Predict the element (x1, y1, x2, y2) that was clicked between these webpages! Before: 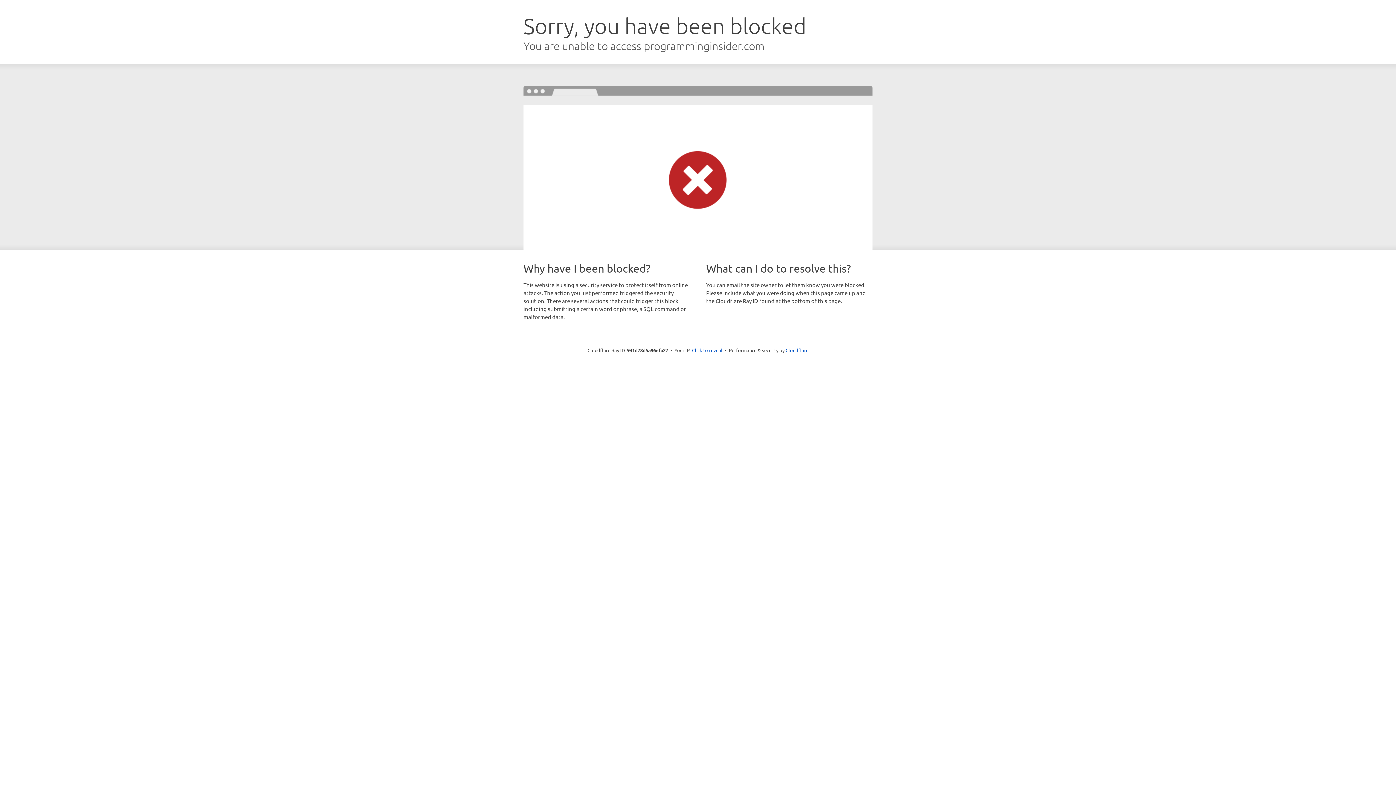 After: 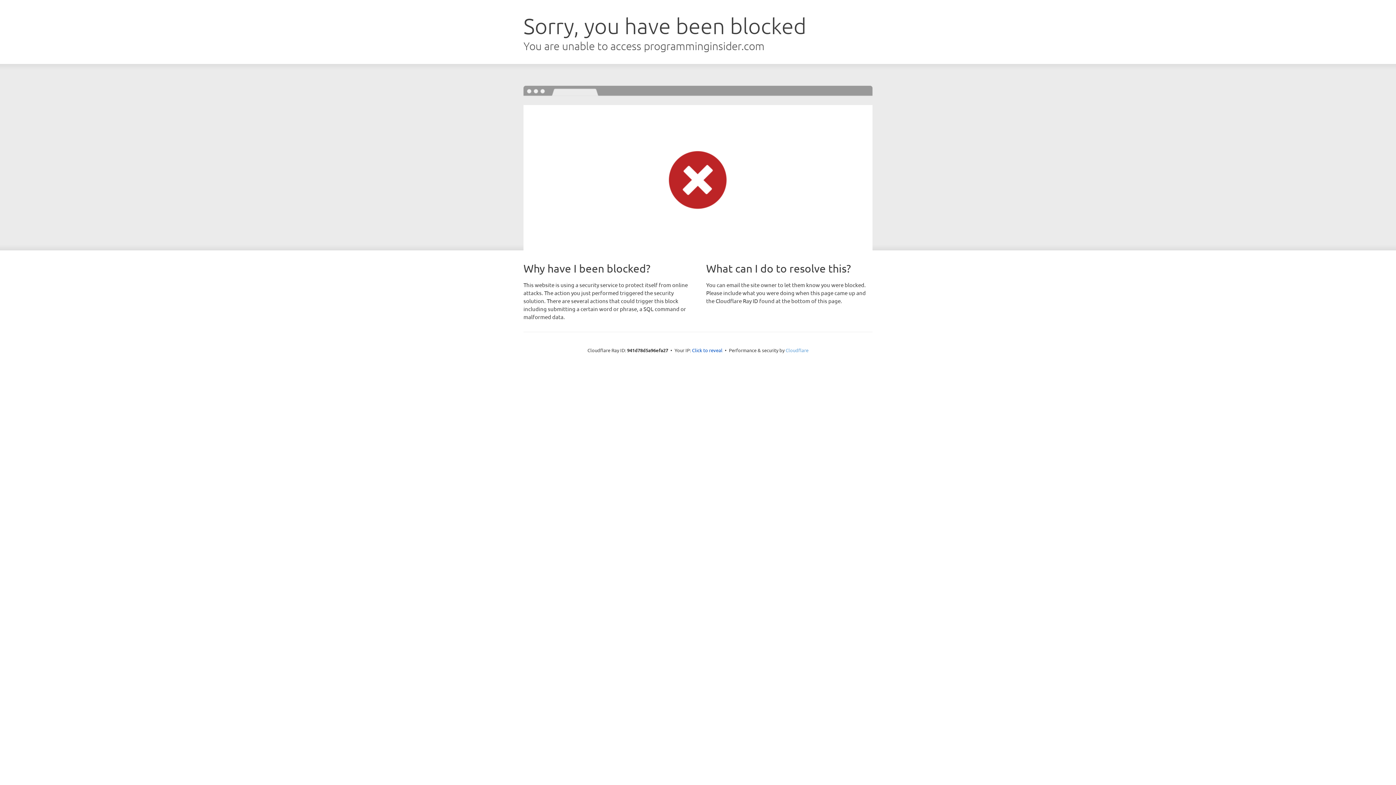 Action: bbox: (785, 347, 808, 353) label: Cloudflare